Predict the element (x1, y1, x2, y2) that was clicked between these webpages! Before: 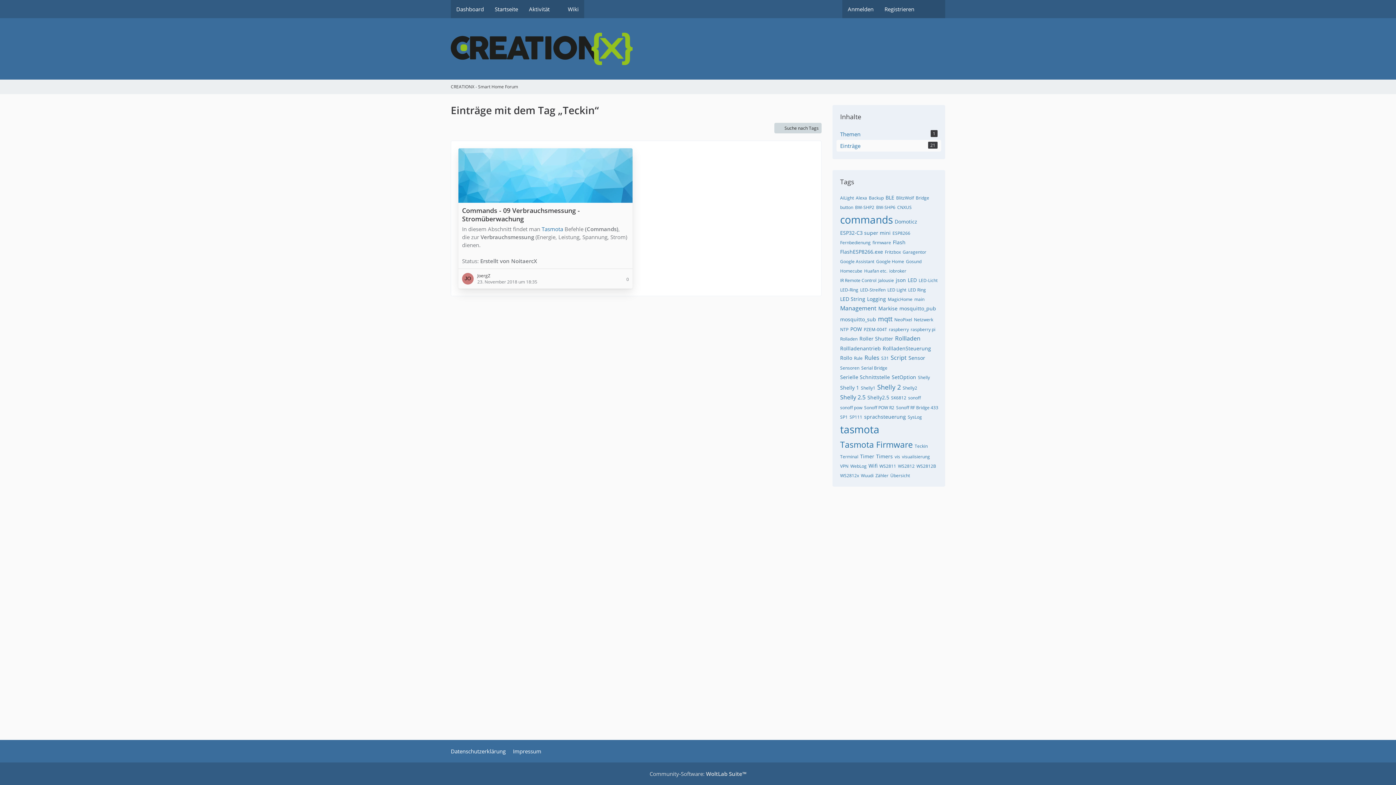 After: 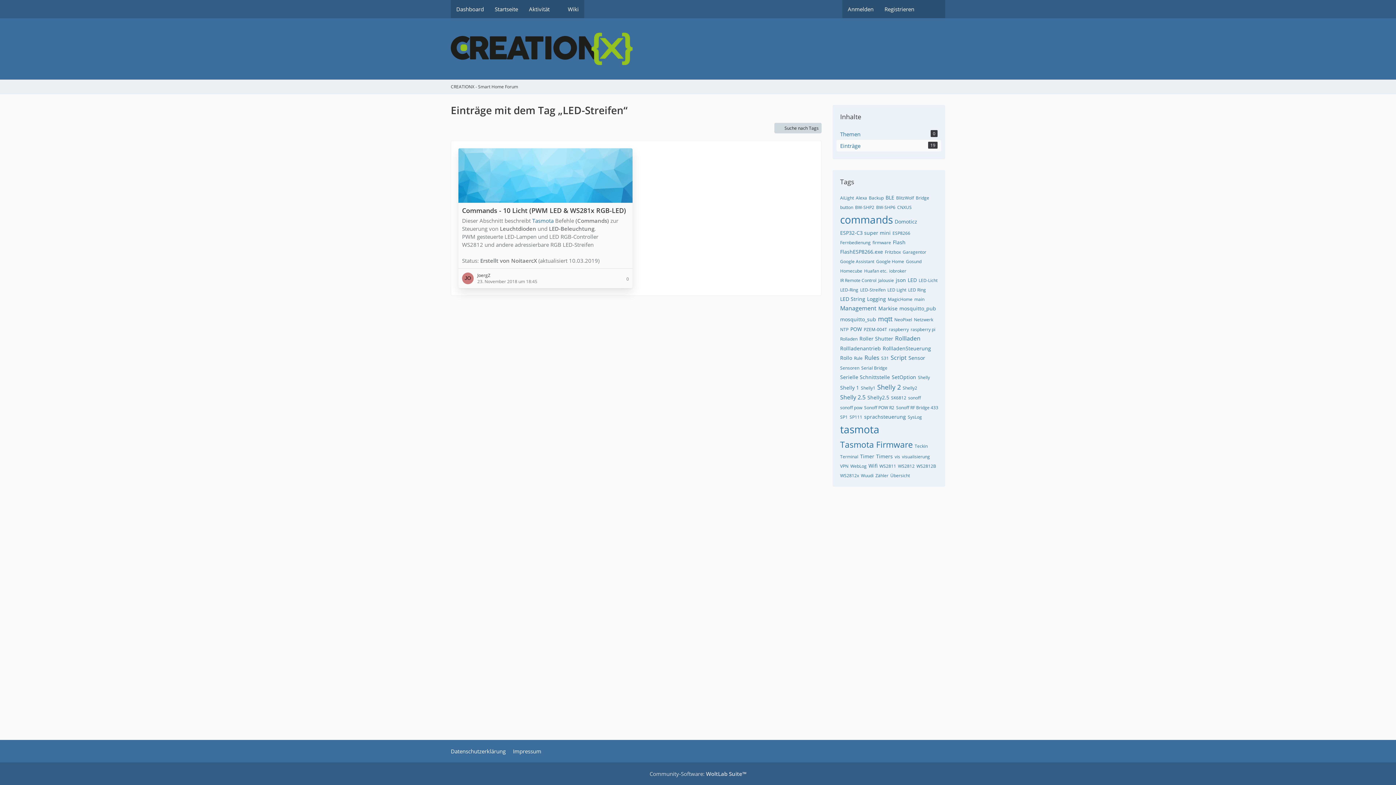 Action: label: LED-Streifen bbox: (860, 286, 885, 292)